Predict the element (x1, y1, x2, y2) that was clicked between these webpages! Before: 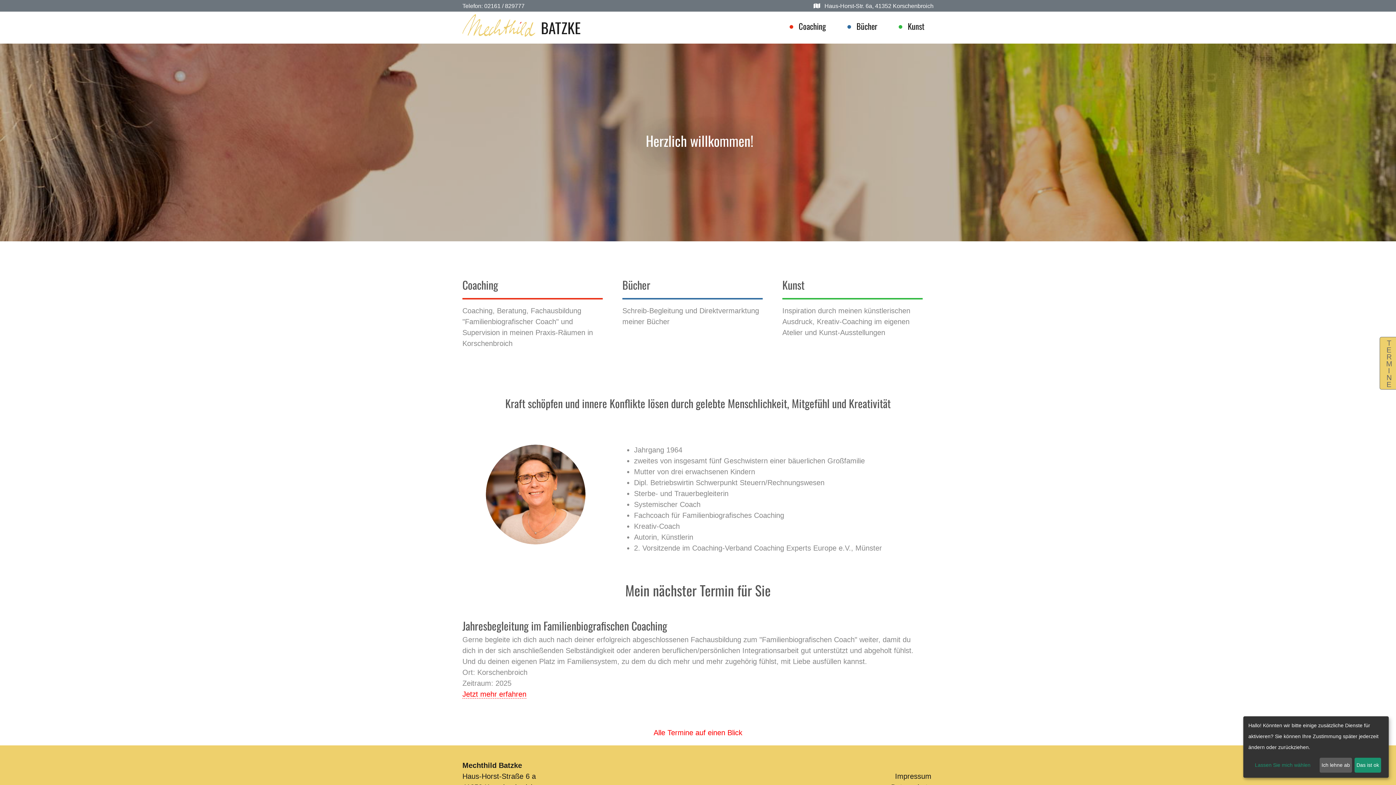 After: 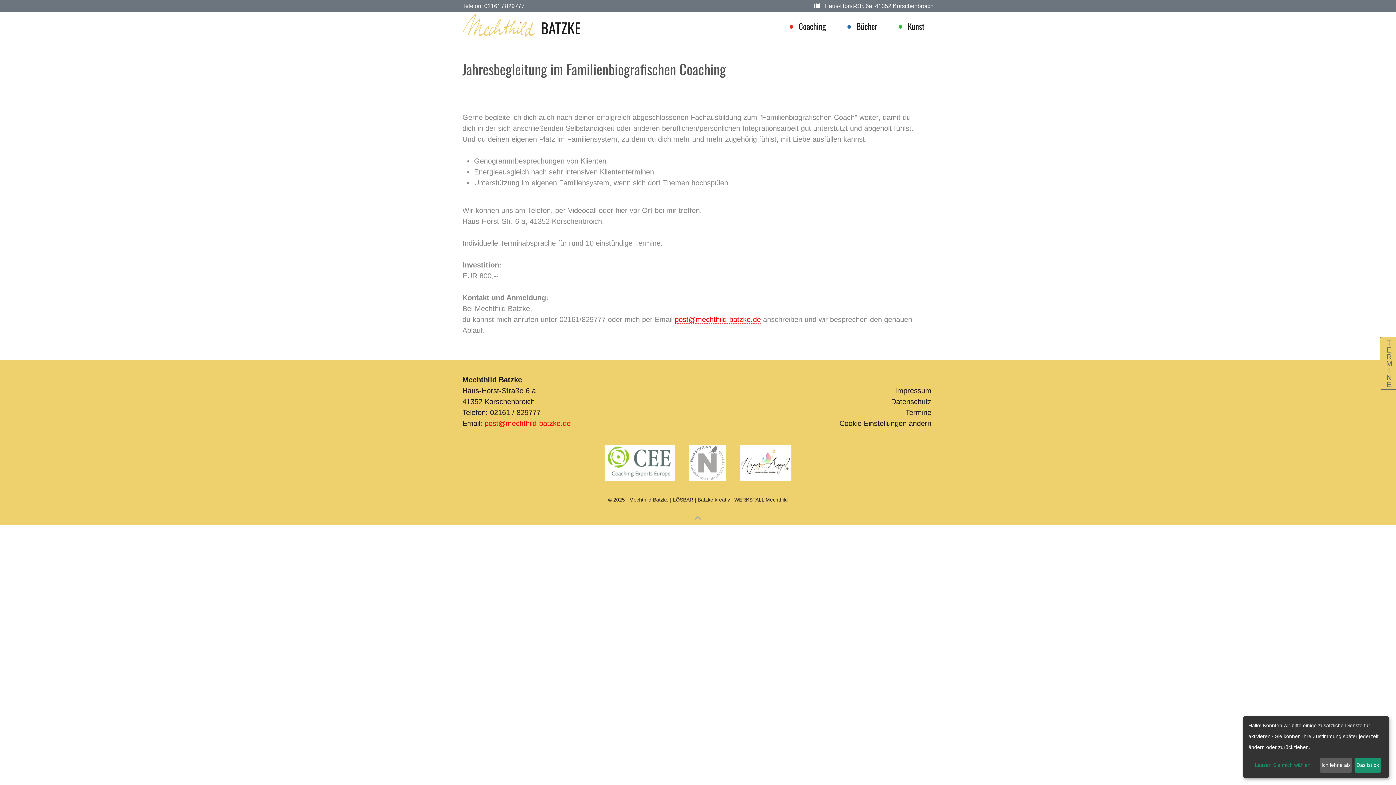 Action: bbox: (462, 617, 667, 634) label: Jahresbegleitung im Familienbiografischen Coaching